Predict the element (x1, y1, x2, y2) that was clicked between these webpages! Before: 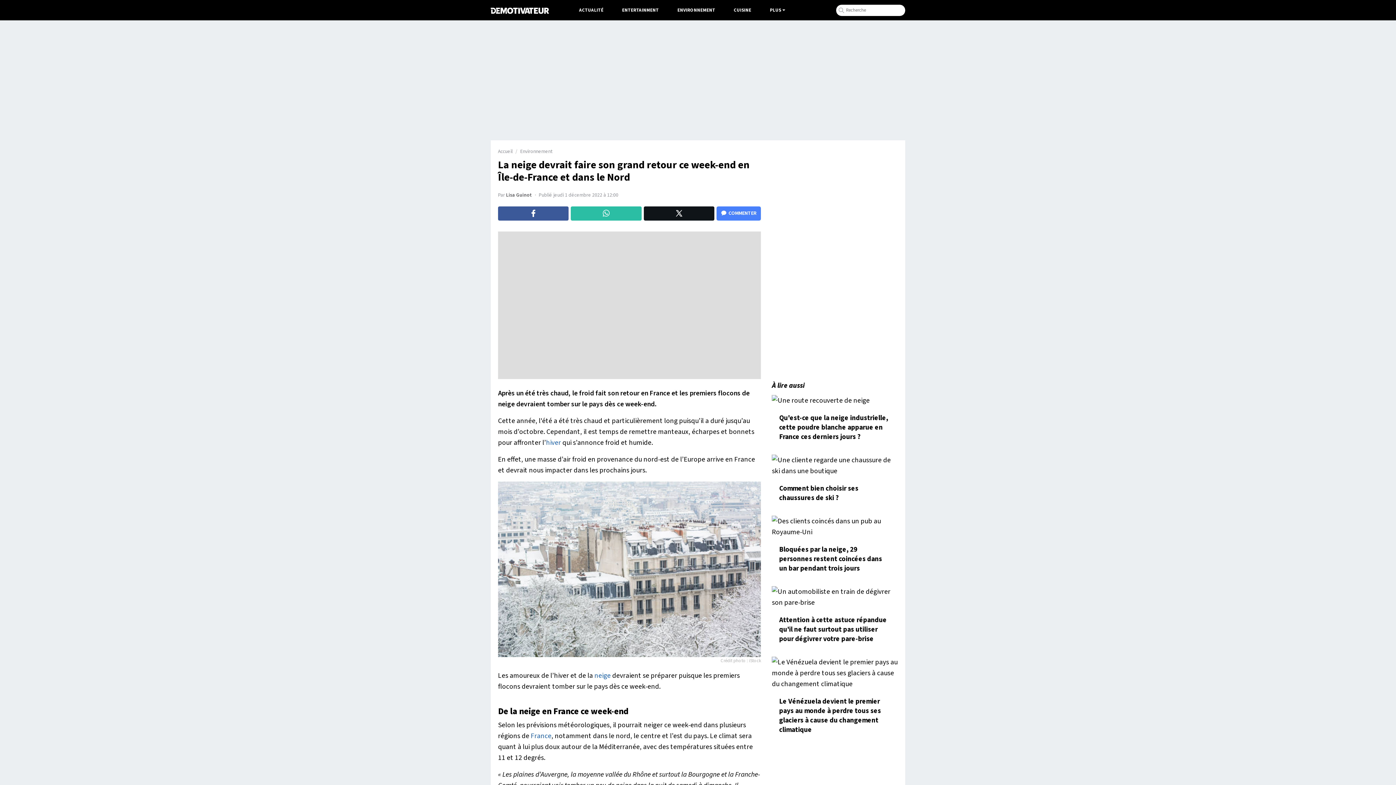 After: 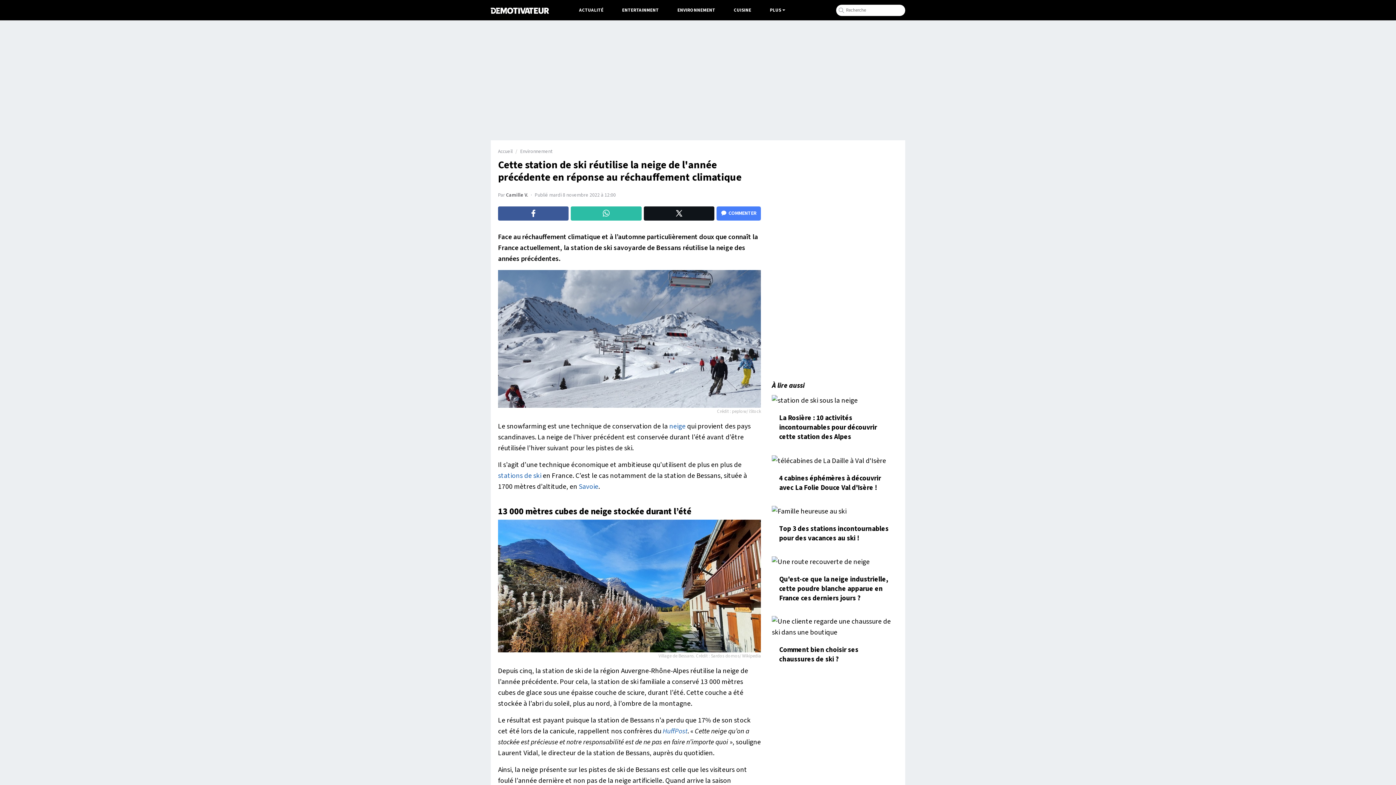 Action: label: neige bbox: (594, 670, 610, 680)